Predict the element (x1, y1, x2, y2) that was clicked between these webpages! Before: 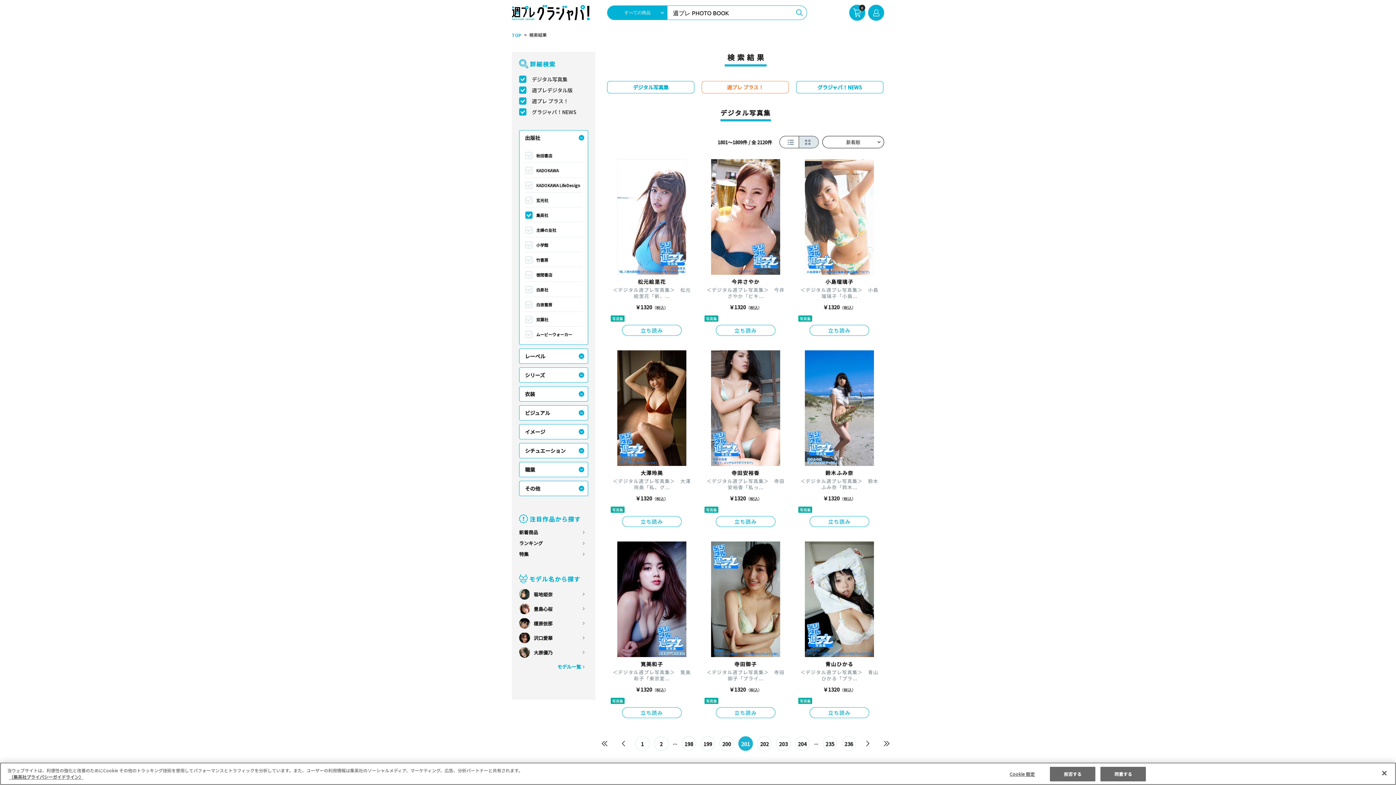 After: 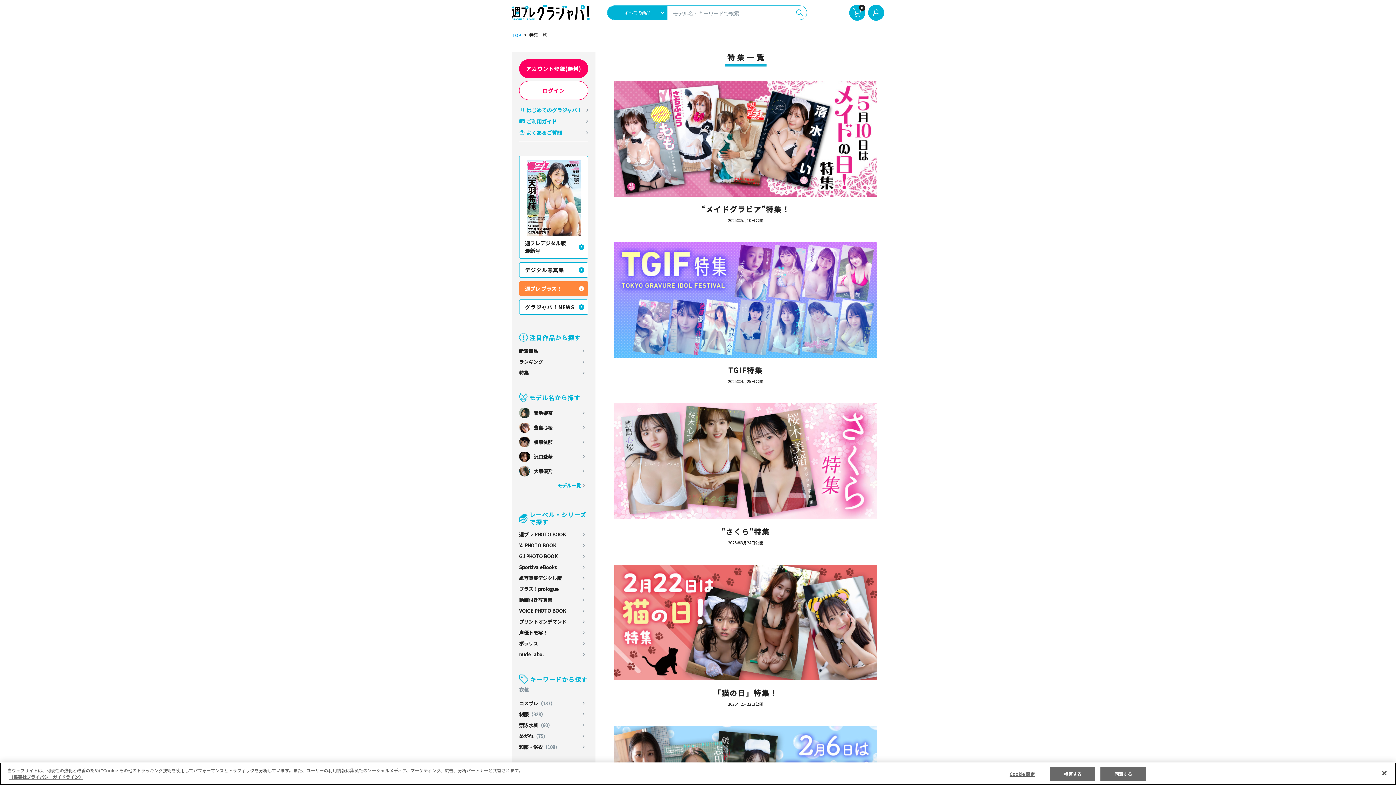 Action: bbox: (519, 549, 588, 560) label: 特集